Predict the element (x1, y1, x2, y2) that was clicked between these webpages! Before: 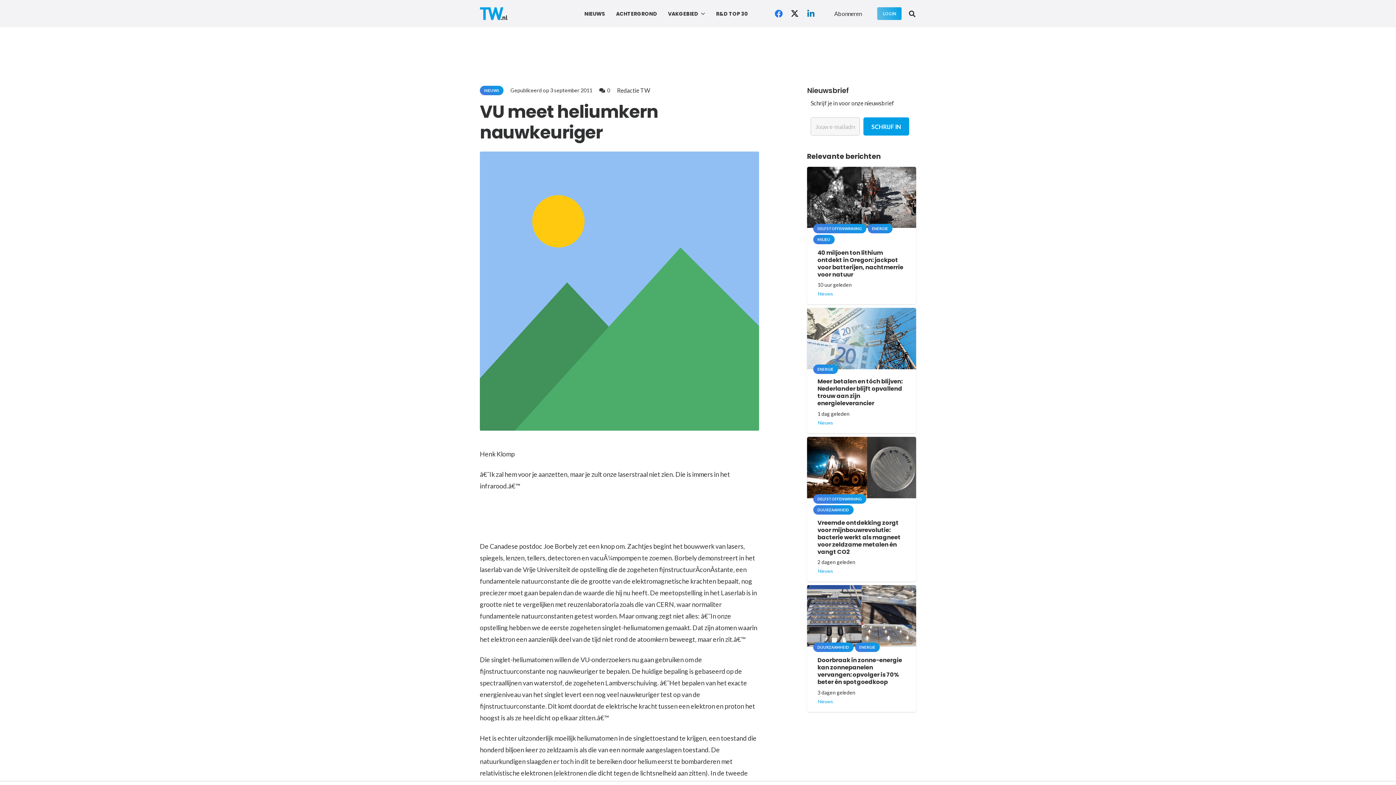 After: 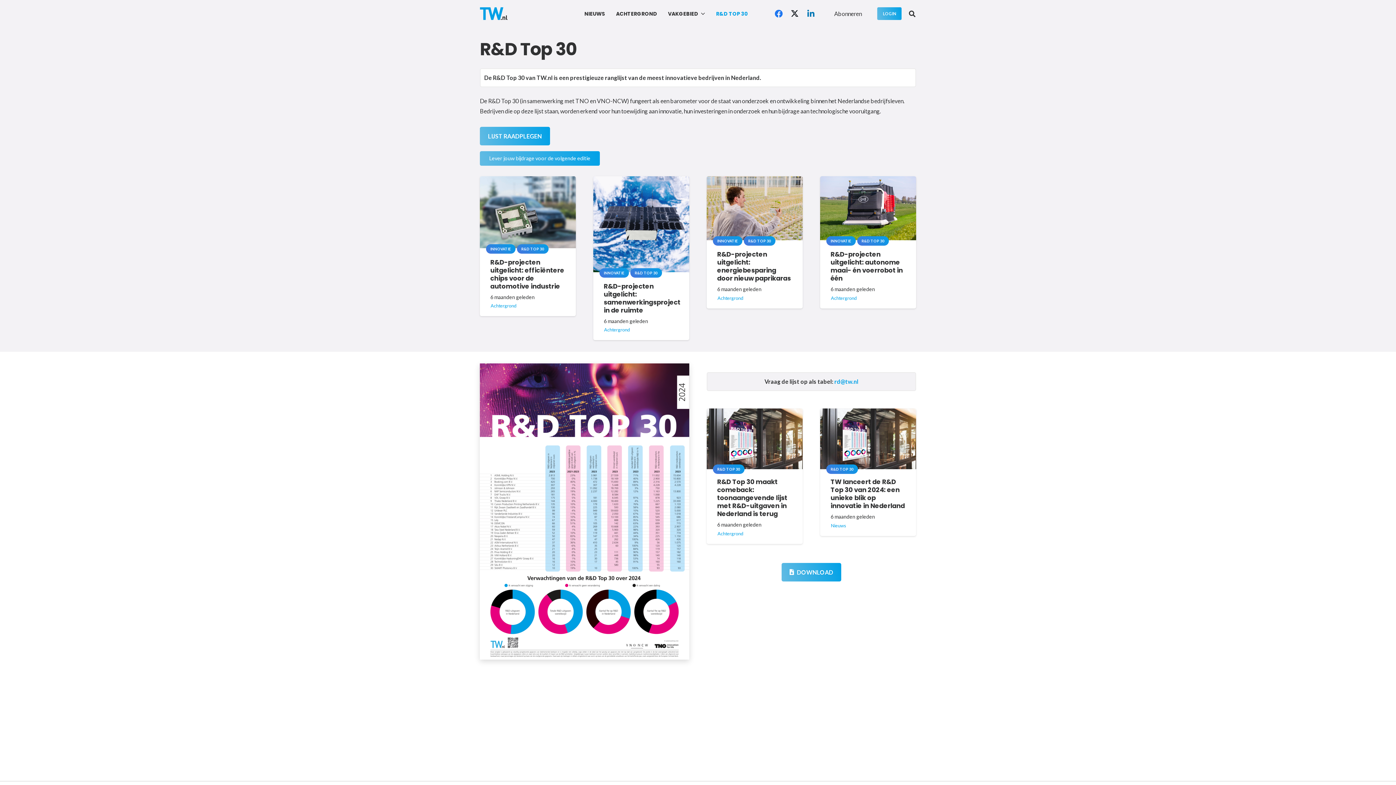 Action: bbox: (710, 4, 753, 22) label: R&D TOP 30